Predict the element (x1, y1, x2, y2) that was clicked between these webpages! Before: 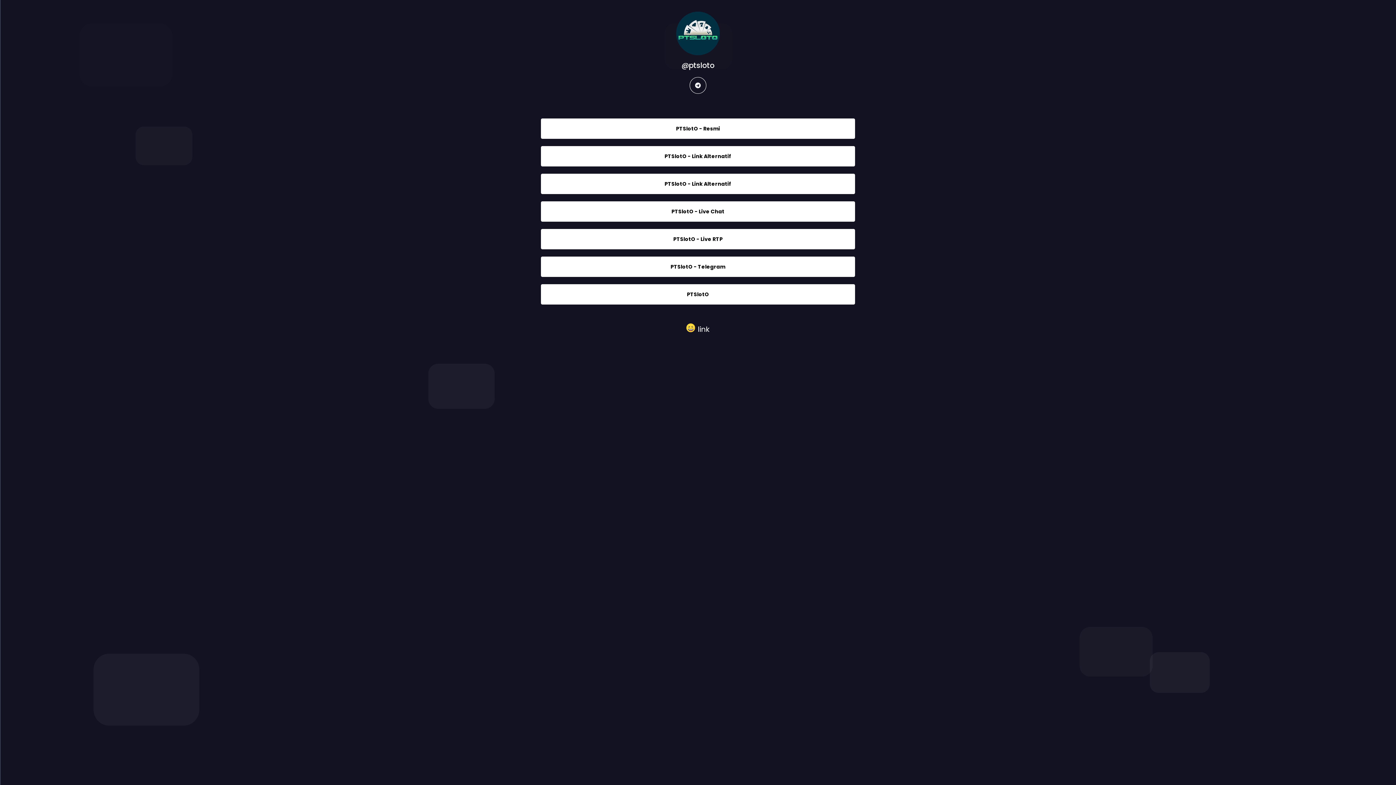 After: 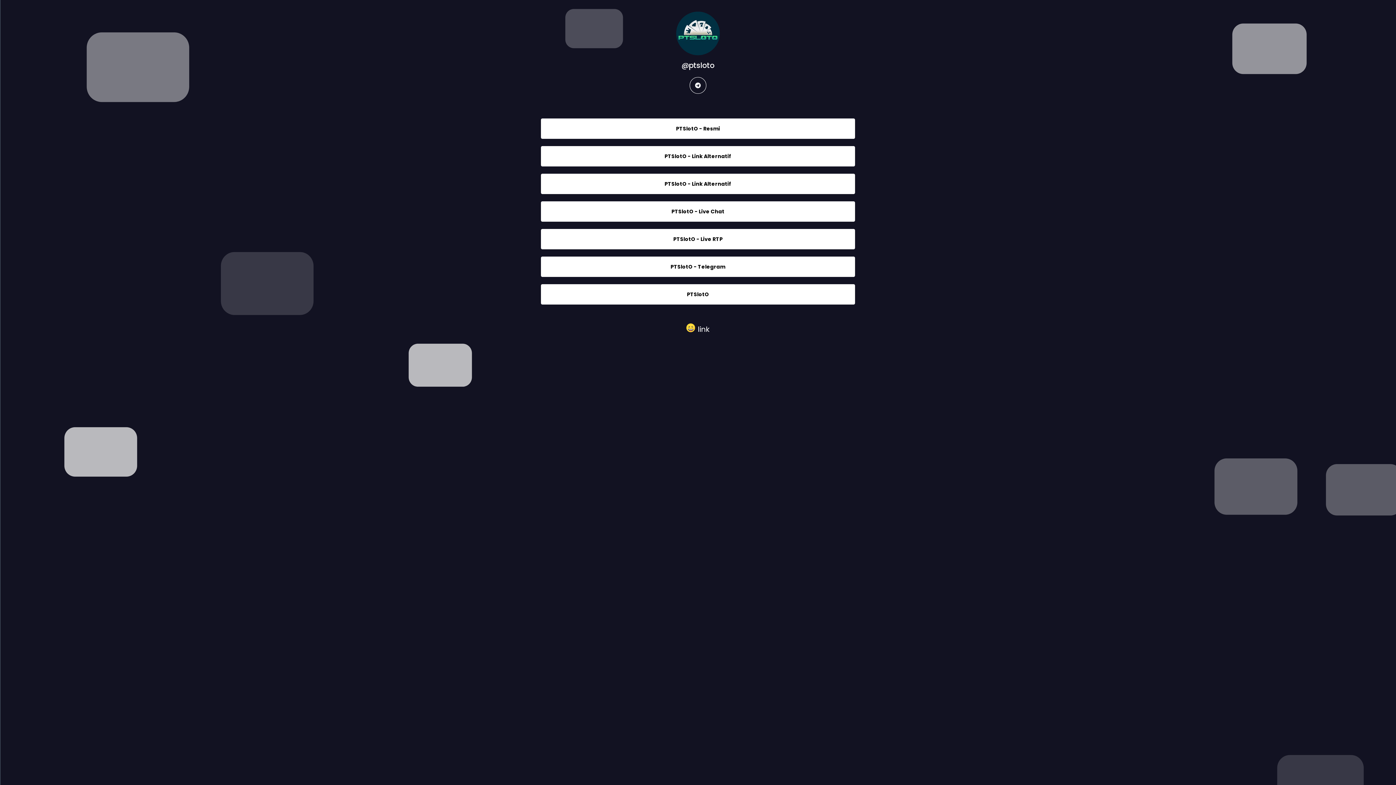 Action: label: PTSlotO - Link Alternatif bbox: (664, 152, 731, 160)